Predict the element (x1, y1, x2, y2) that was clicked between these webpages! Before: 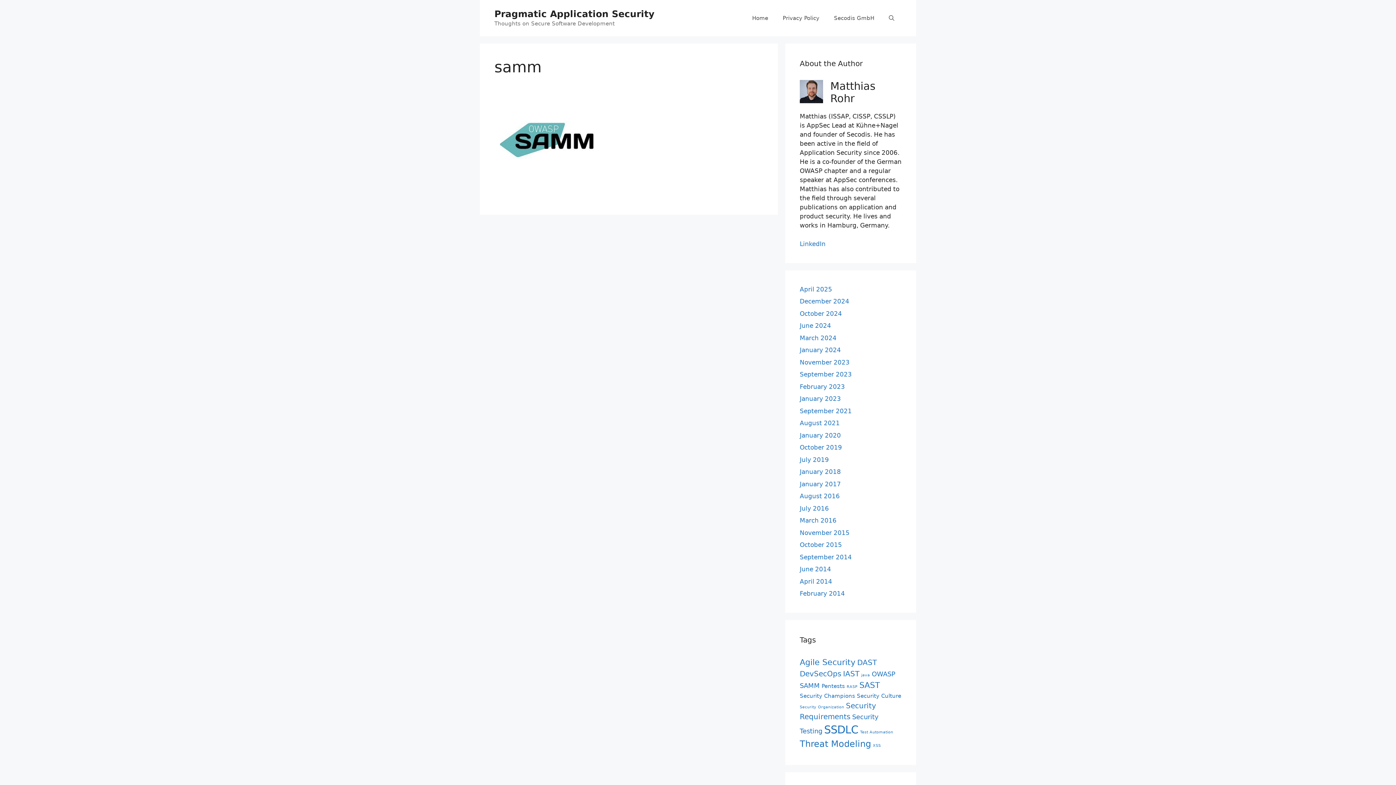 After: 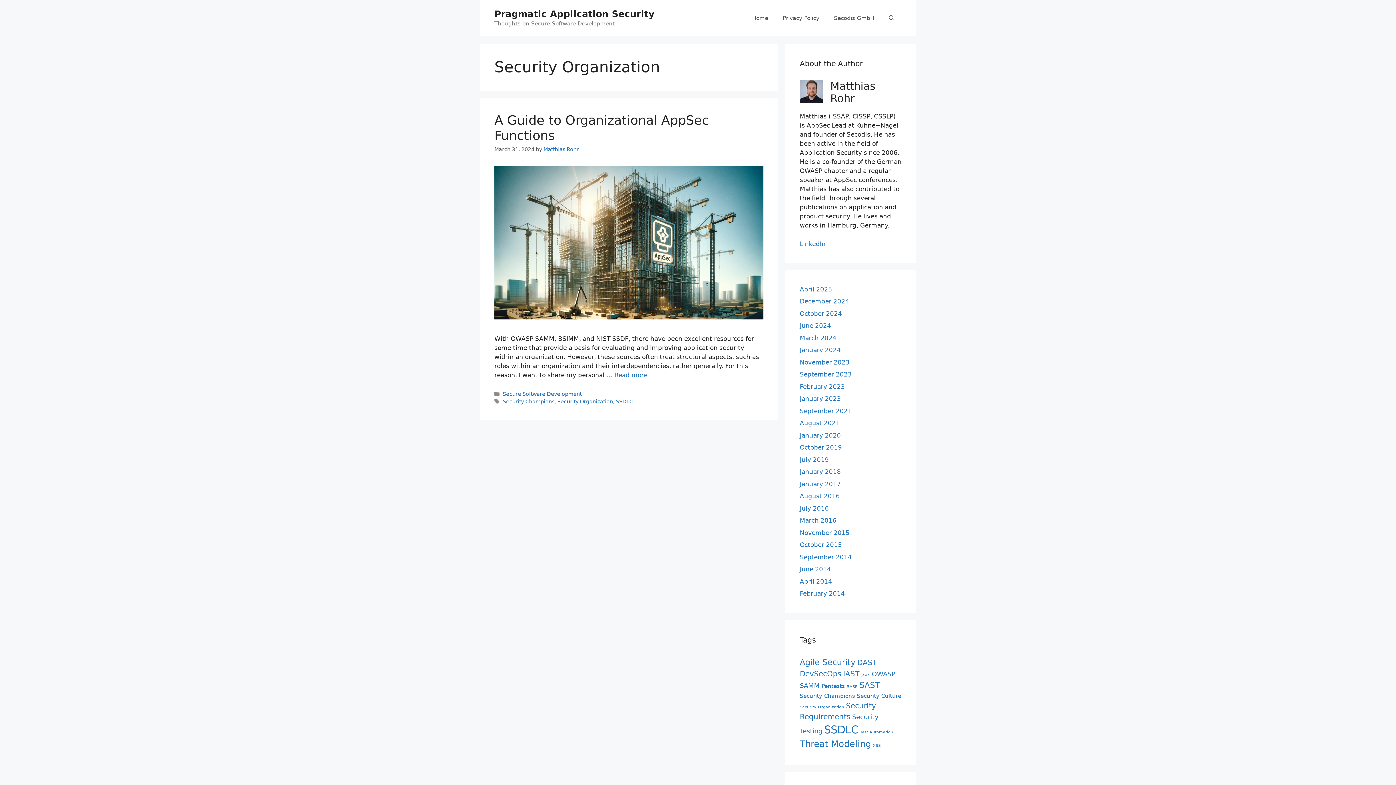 Action: label: Security Organization (1 item) bbox: (800, 705, 844, 709)